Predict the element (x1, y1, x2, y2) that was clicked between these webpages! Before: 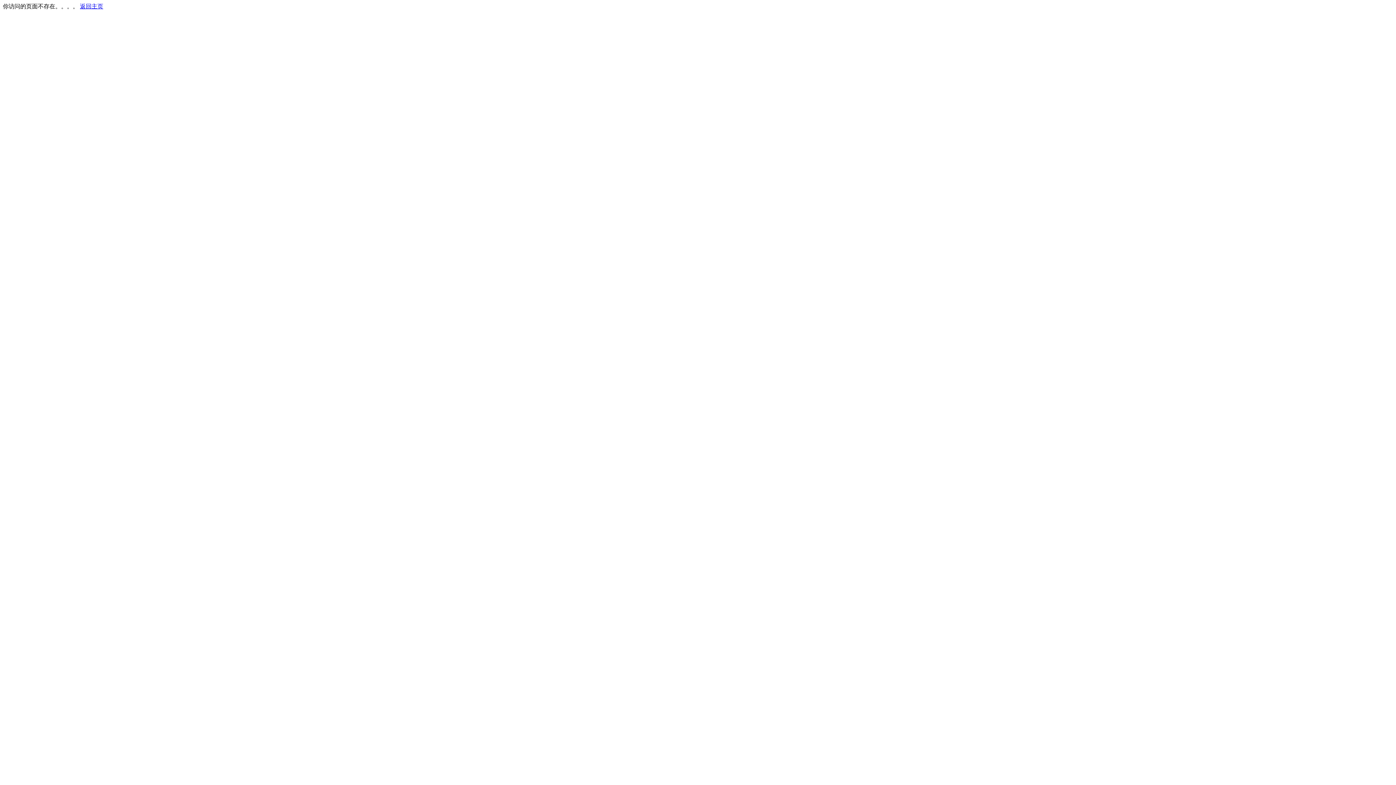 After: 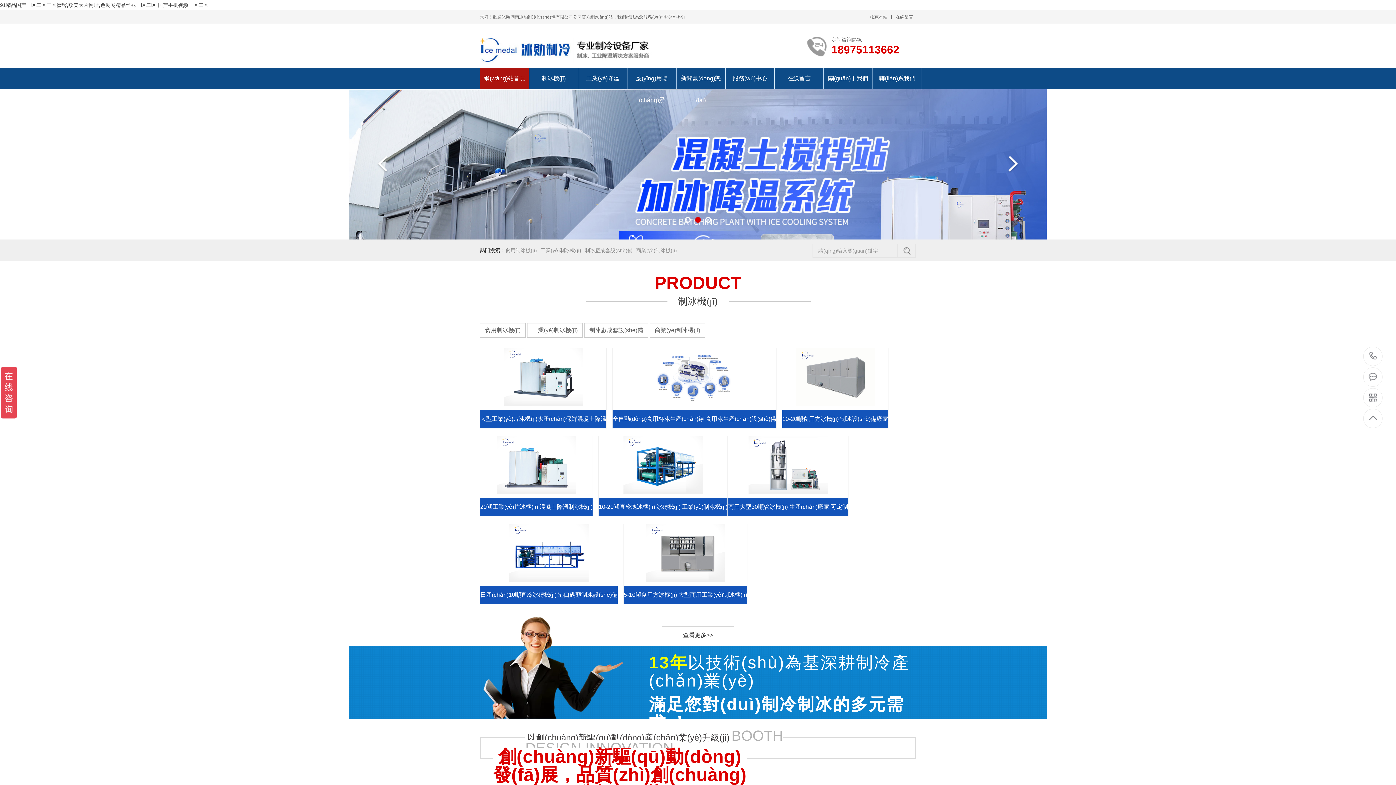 Action: bbox: (80, 3, 103, 9) label: 返回主页